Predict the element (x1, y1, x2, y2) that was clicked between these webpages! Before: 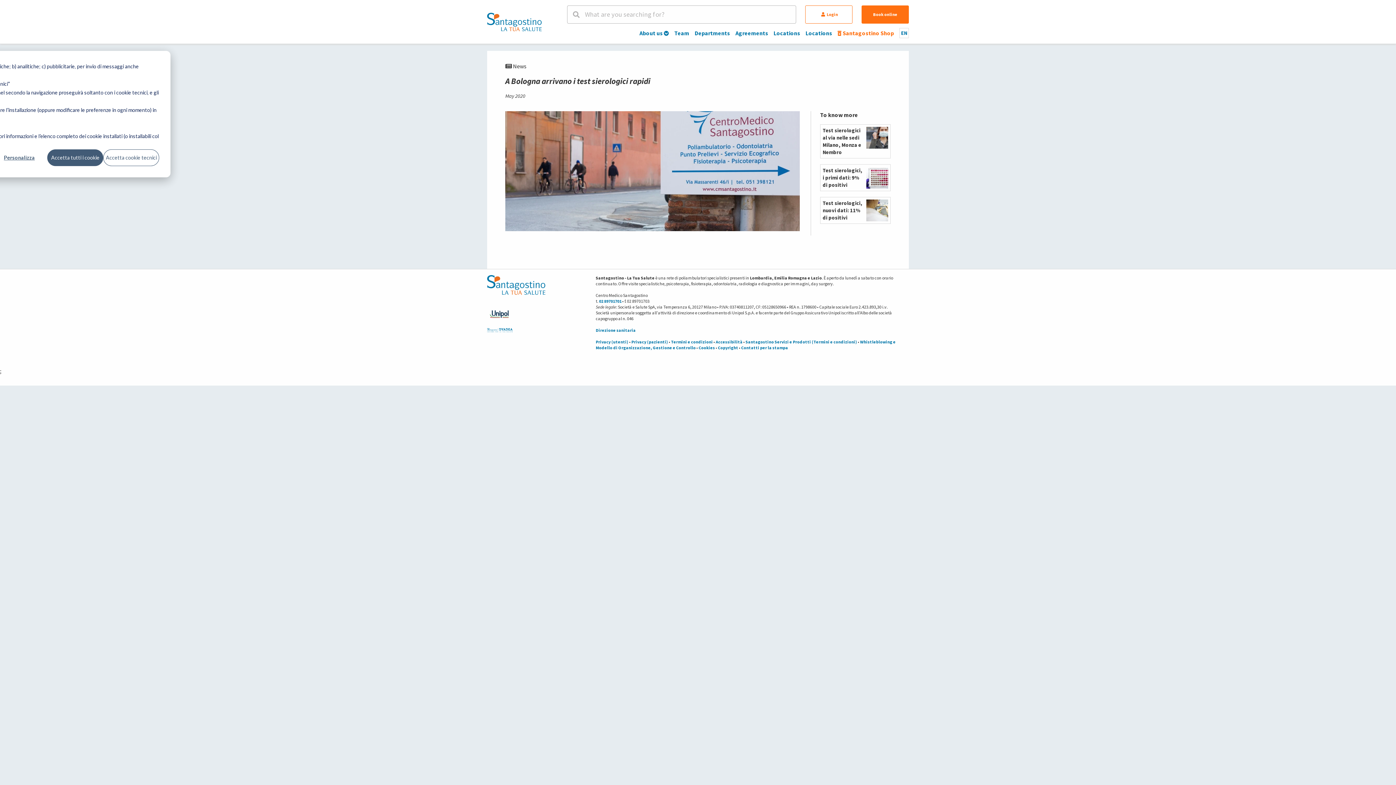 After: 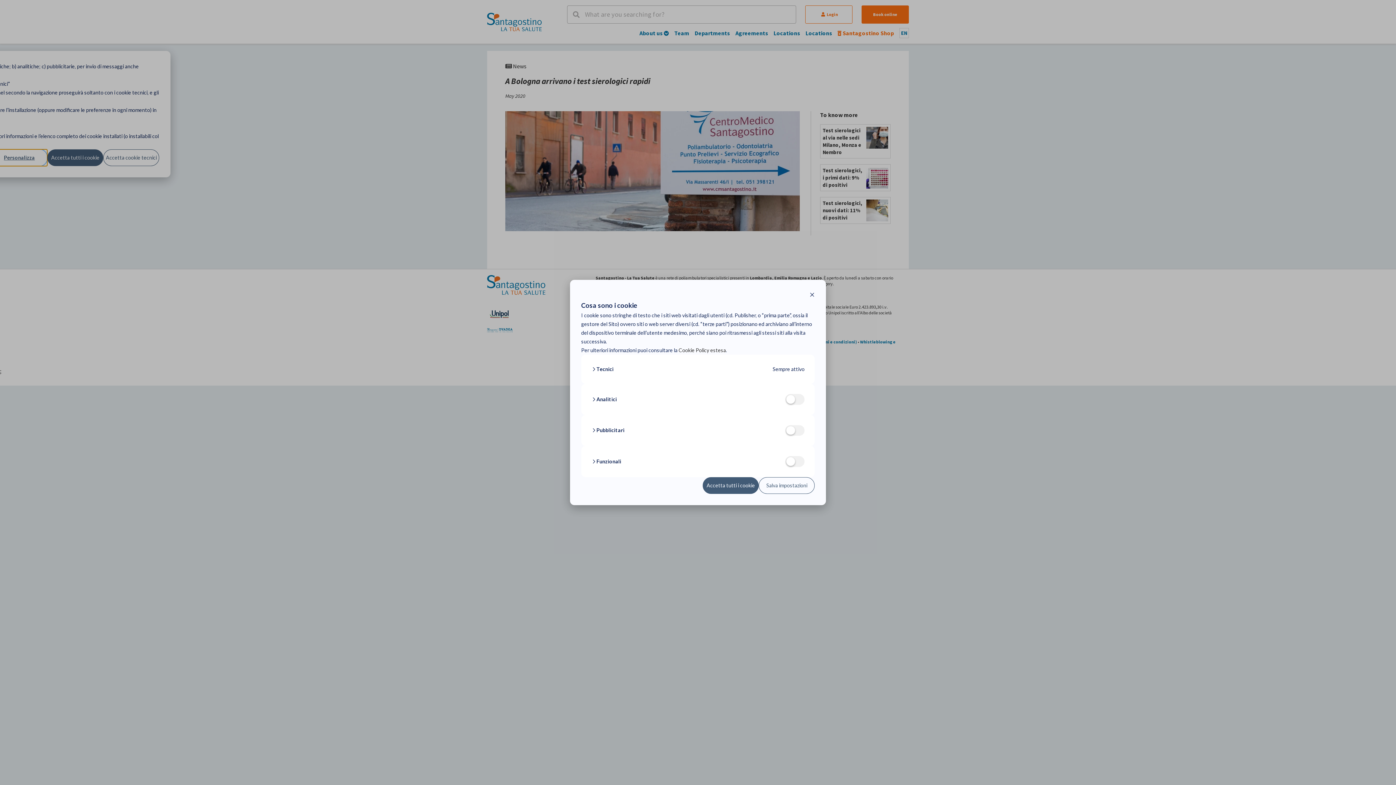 Action: label: Personalizza bbox: (-8, 149, 47, 166)